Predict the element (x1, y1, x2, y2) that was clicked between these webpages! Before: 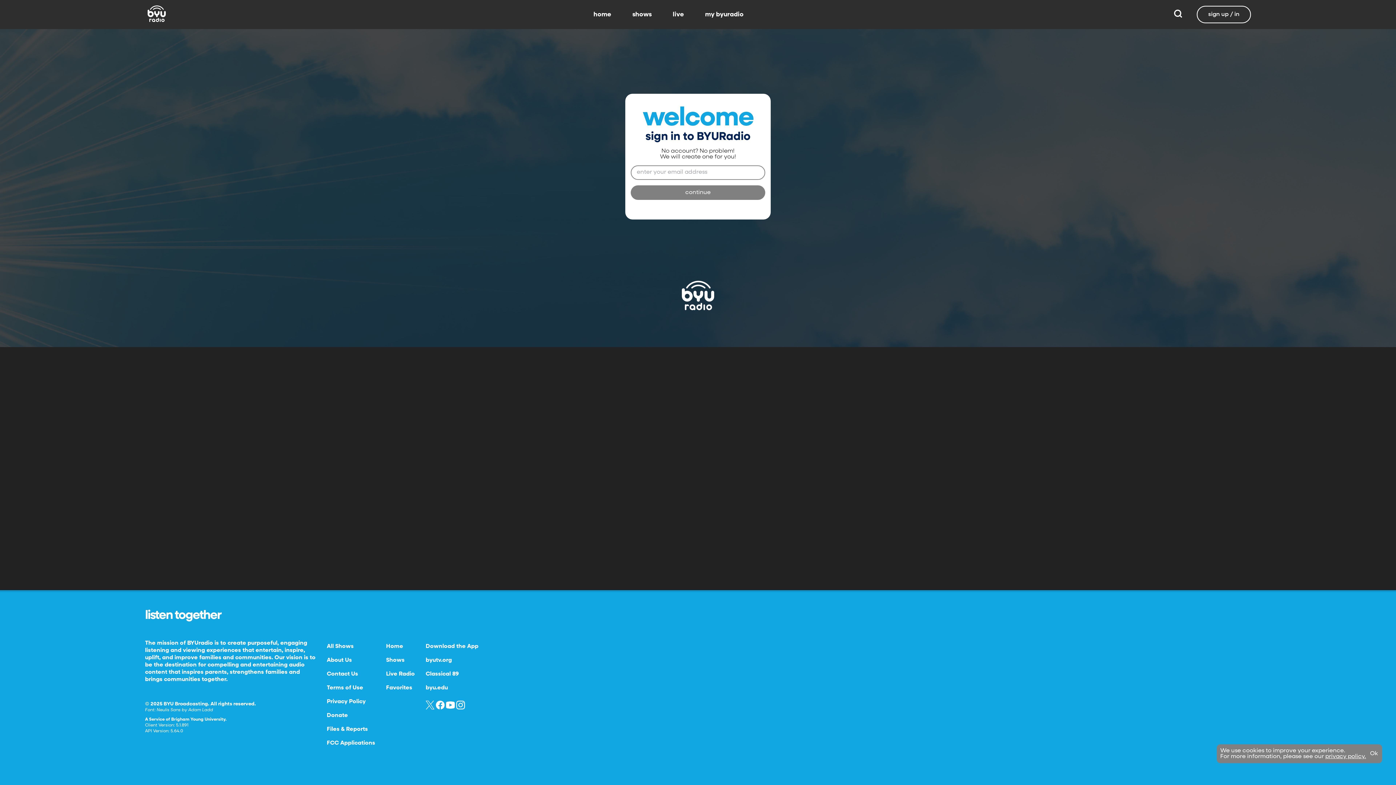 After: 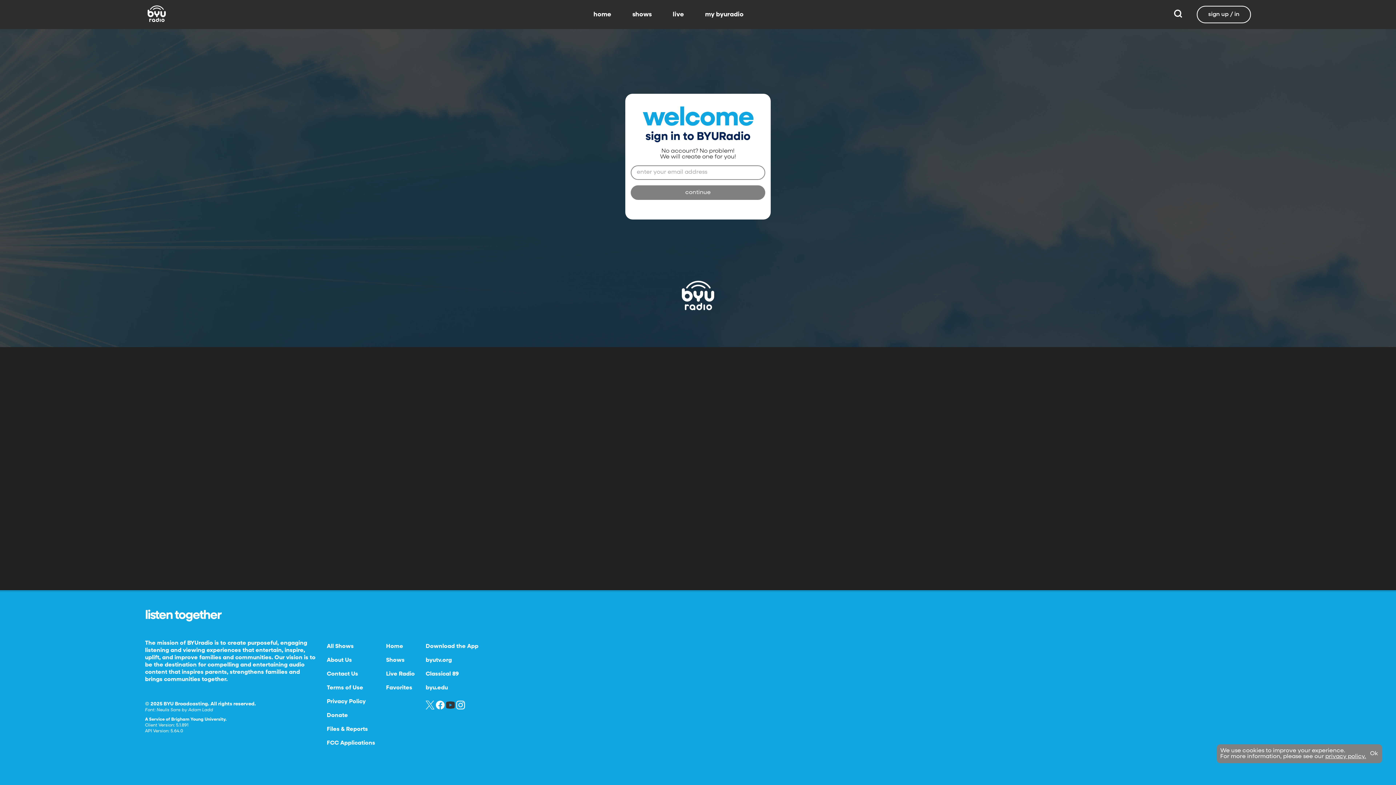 Action: bbox: (446, 705, 454, 711)